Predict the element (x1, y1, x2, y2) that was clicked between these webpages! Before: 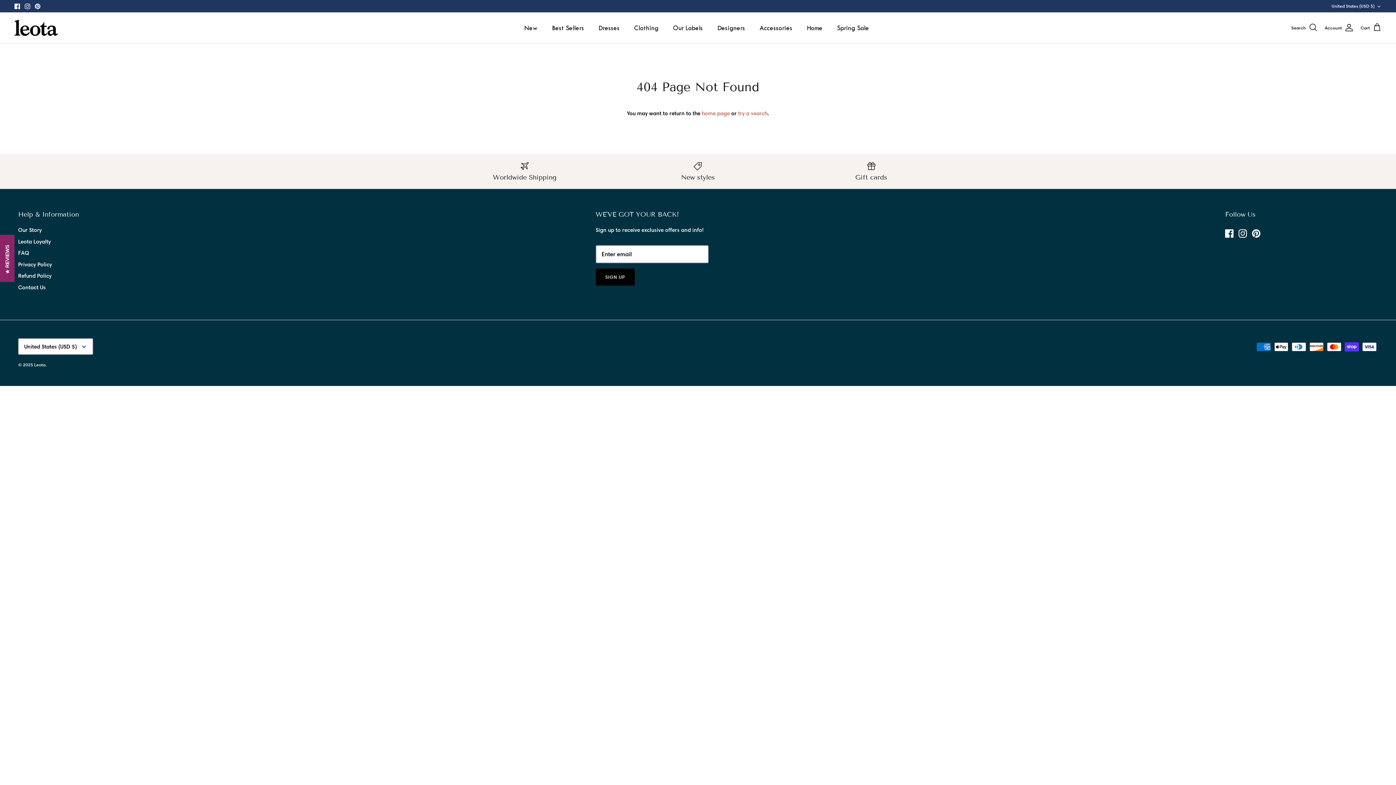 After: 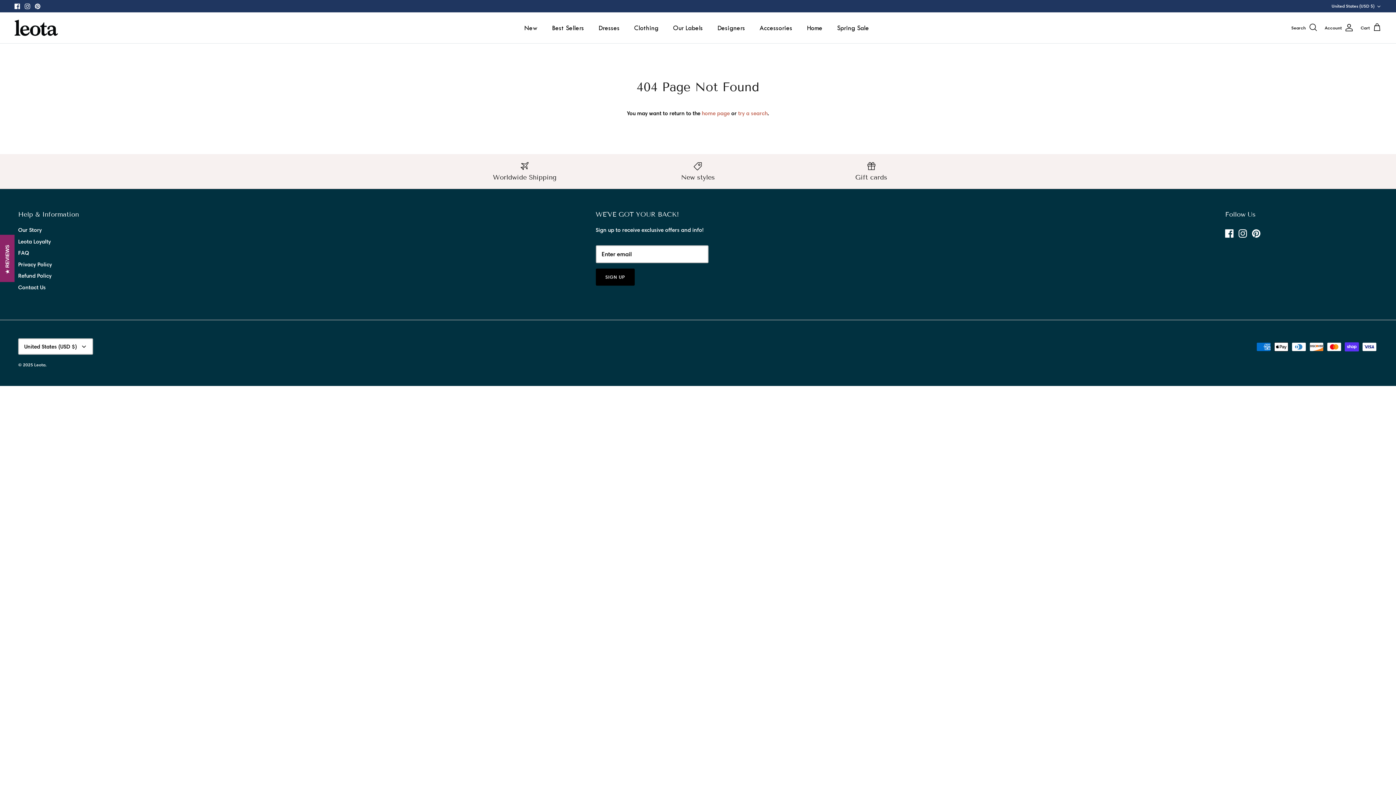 Action: label: Pinterest bbox: (34, 3, 40, 8)